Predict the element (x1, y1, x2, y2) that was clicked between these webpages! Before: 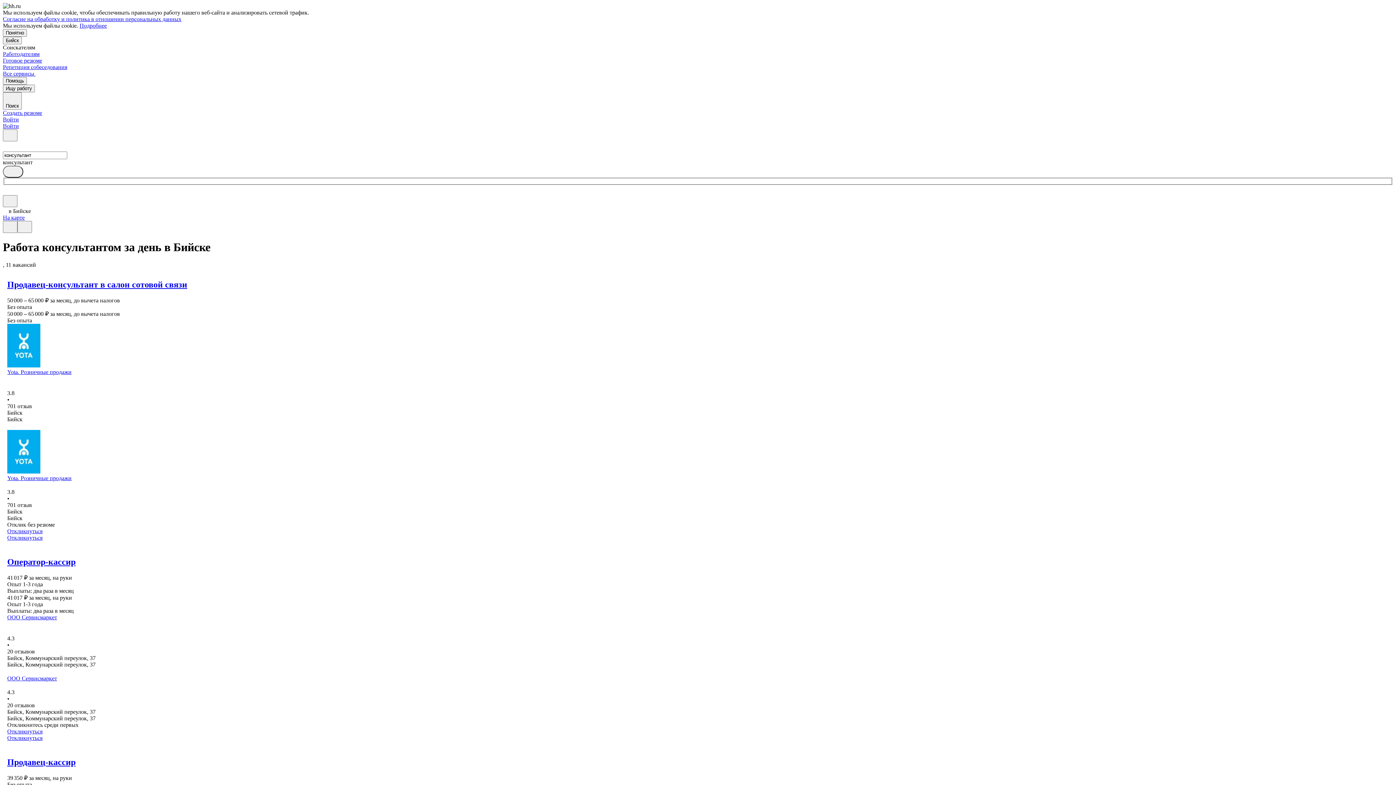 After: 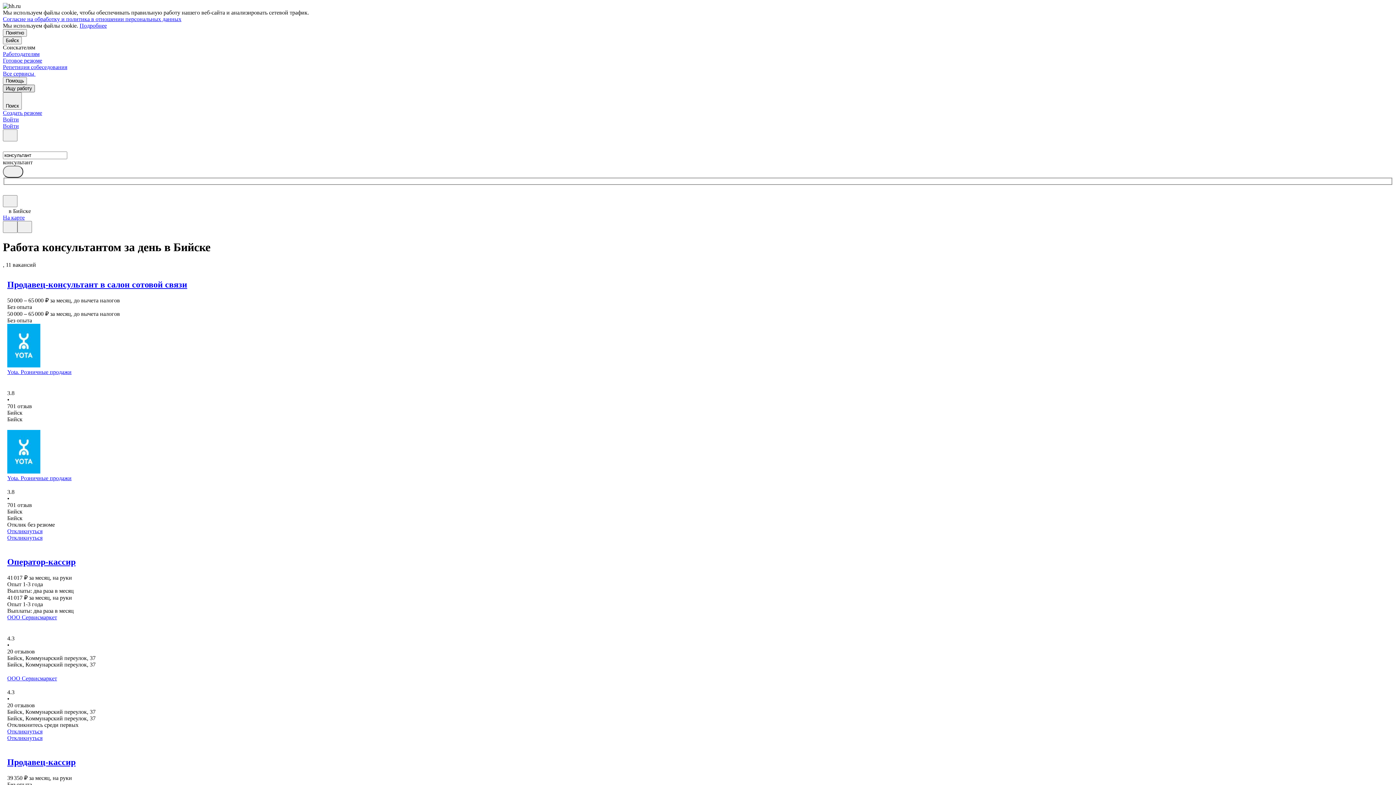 Action: bbox: (2, 84, 34, 92) label: Ищу работу